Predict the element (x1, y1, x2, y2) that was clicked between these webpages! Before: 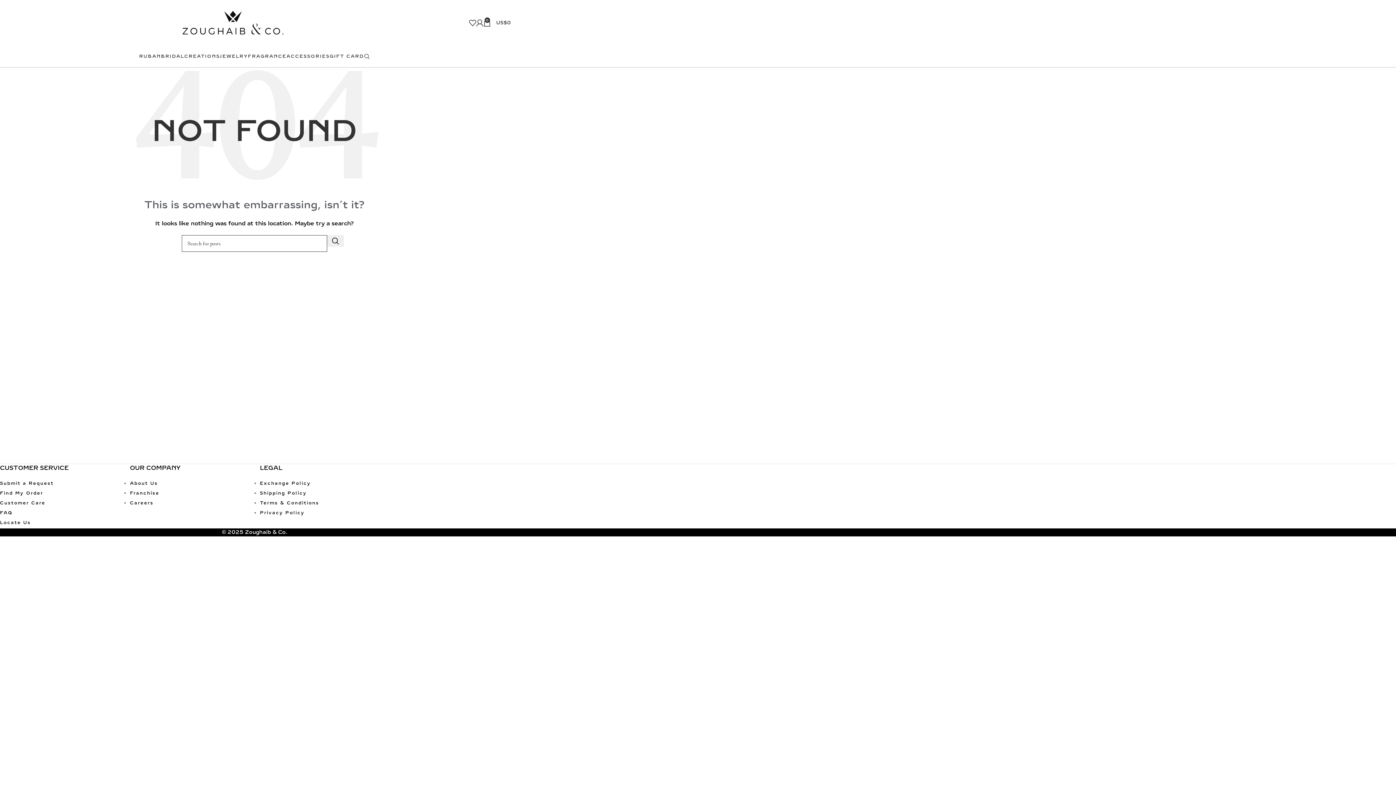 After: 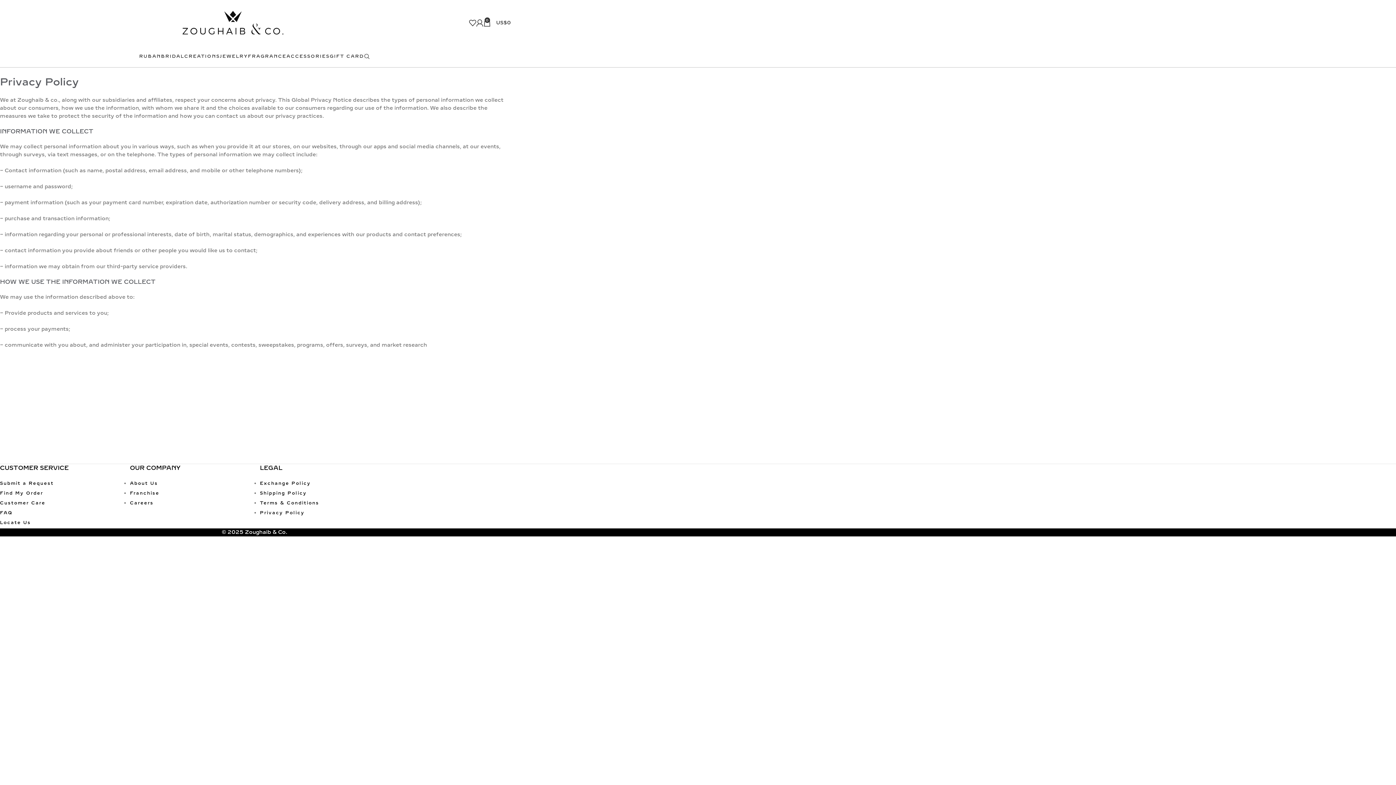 Action: bbox: (259, 510, 304, 515) label: Privacy Policy